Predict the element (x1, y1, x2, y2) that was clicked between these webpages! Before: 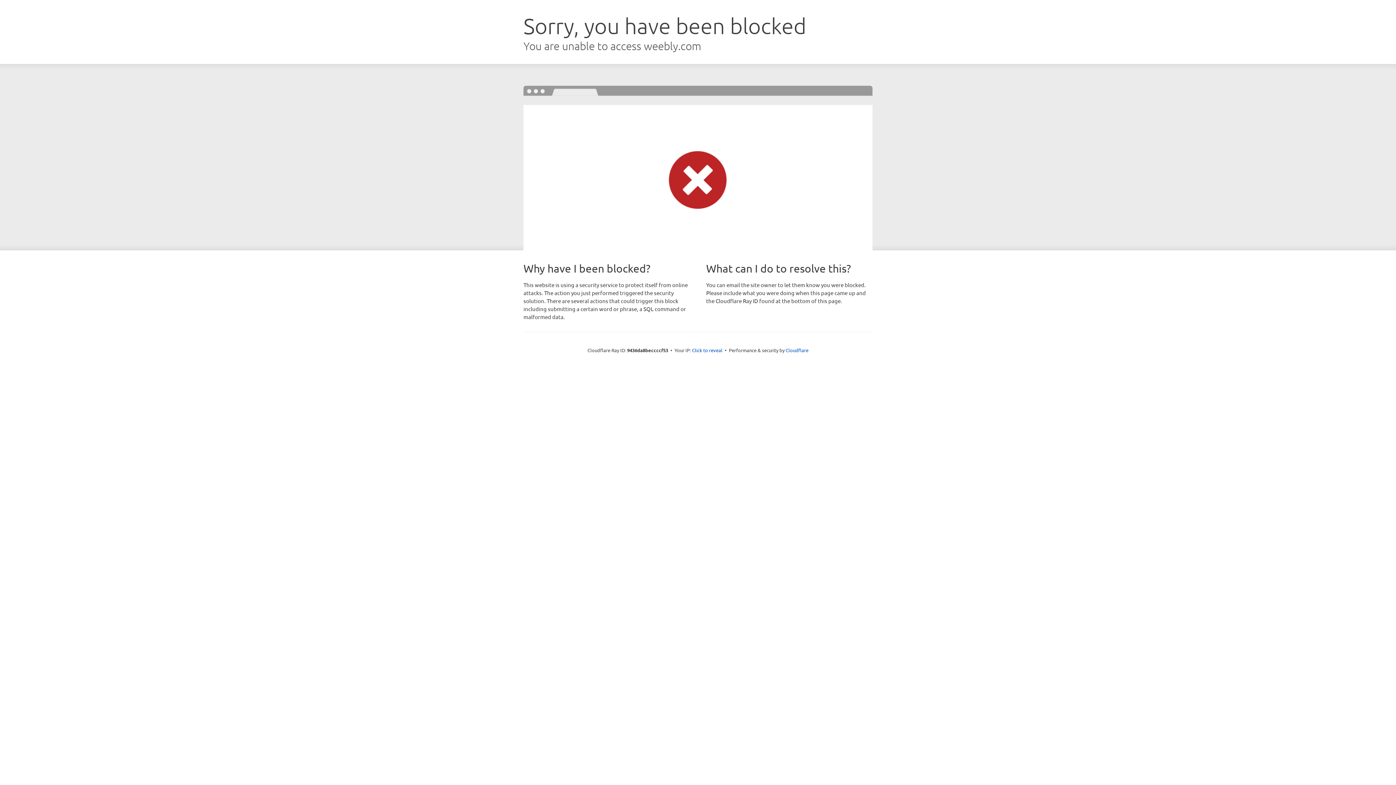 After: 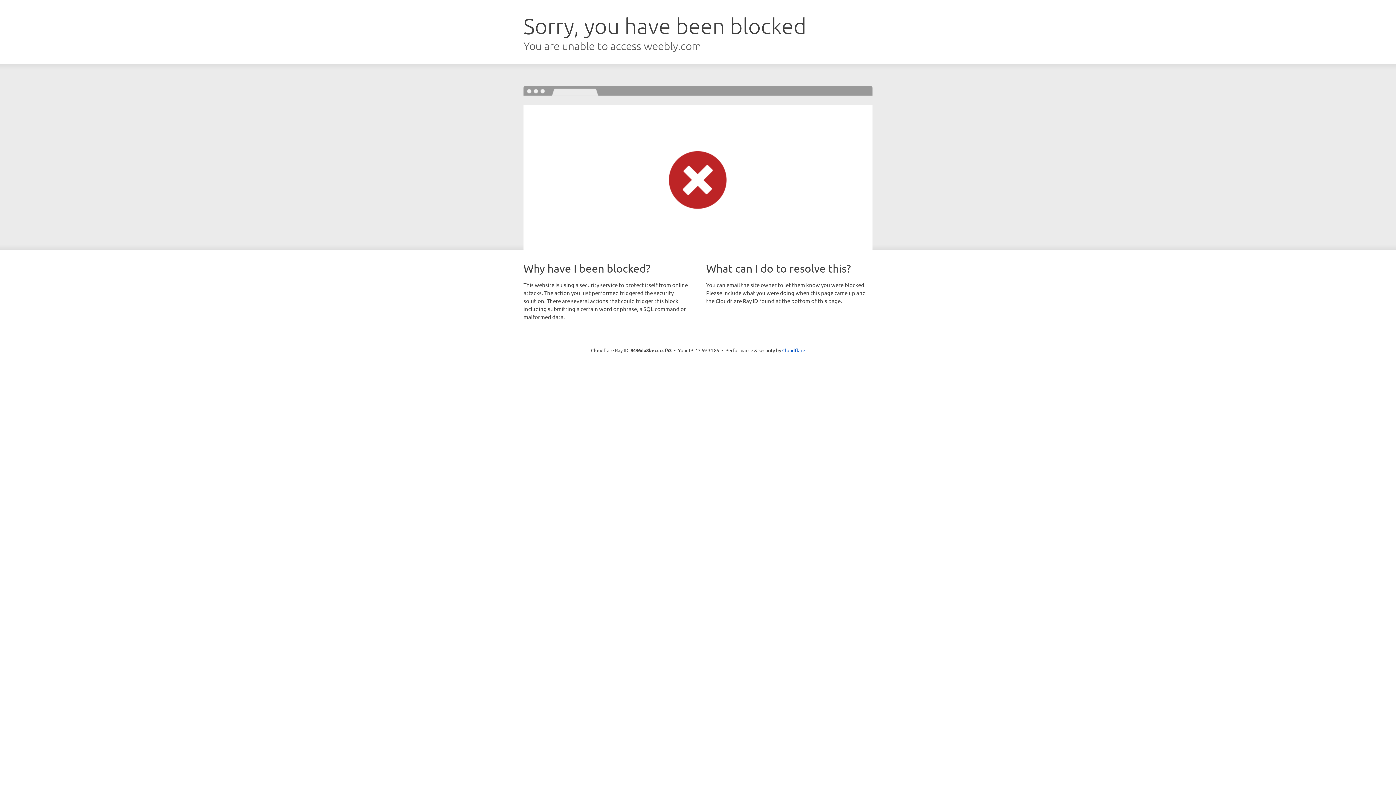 Action: bbox: (692, 346, 722, 353) label: Click to reveal